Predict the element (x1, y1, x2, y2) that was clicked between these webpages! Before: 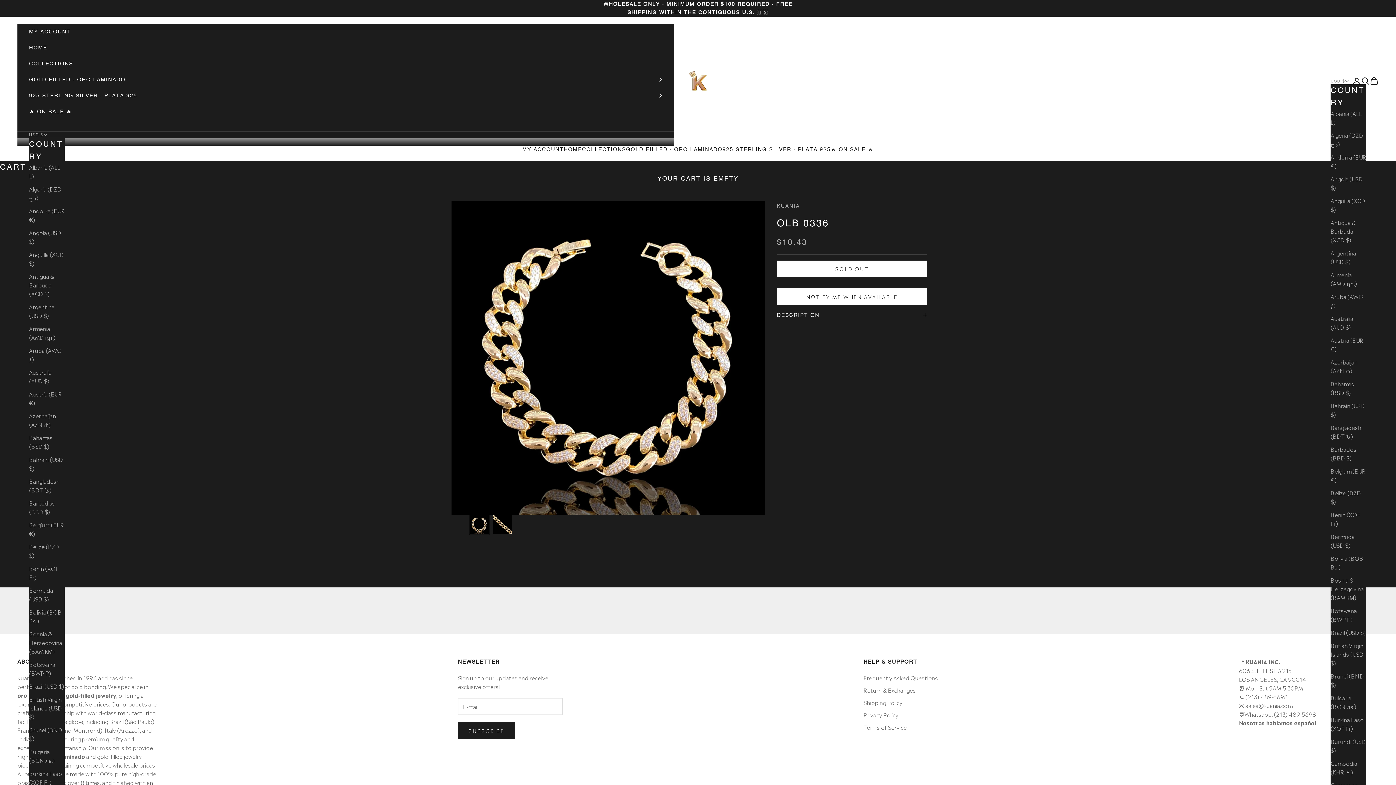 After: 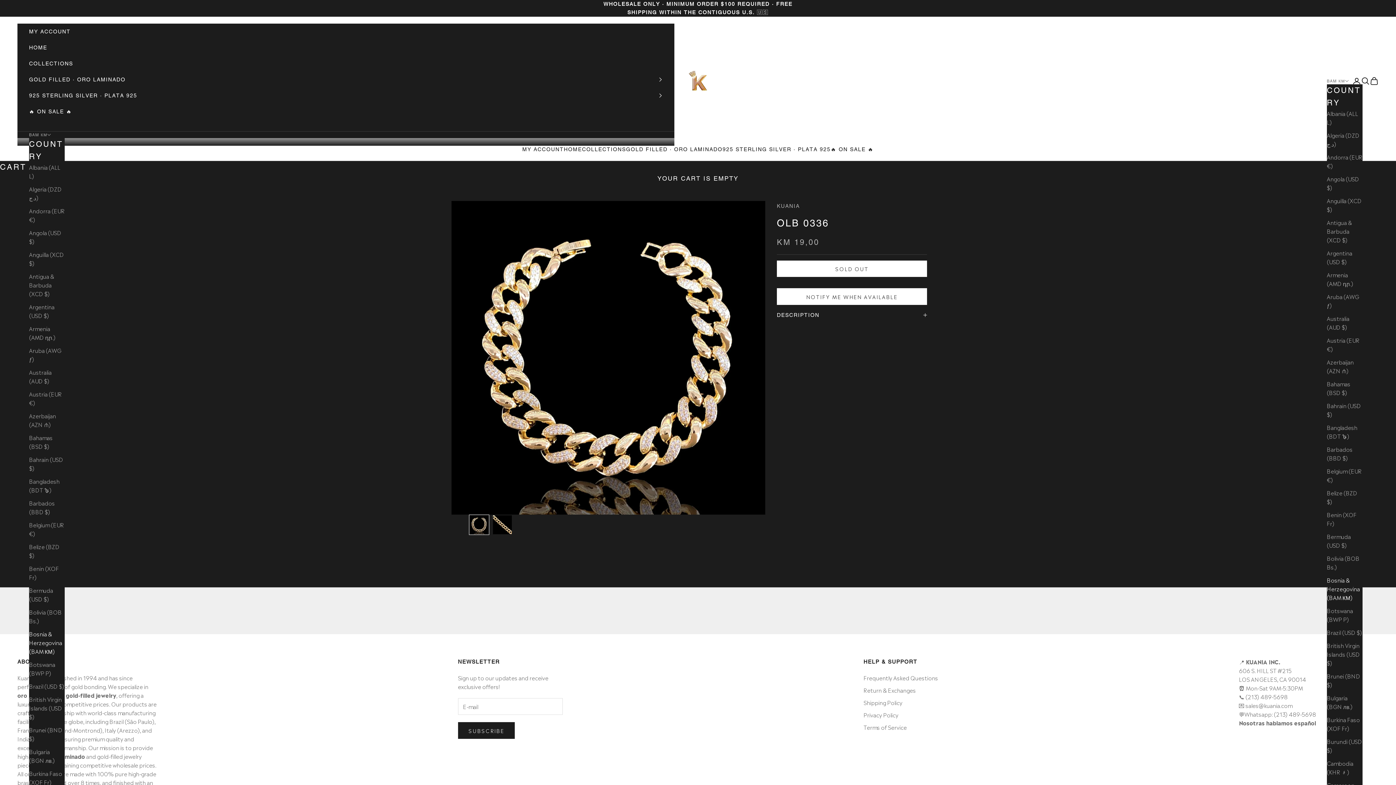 Action: bbox: (29, 629, 64, 656) label: Bosnia & Herzegovina (BAM КМ)